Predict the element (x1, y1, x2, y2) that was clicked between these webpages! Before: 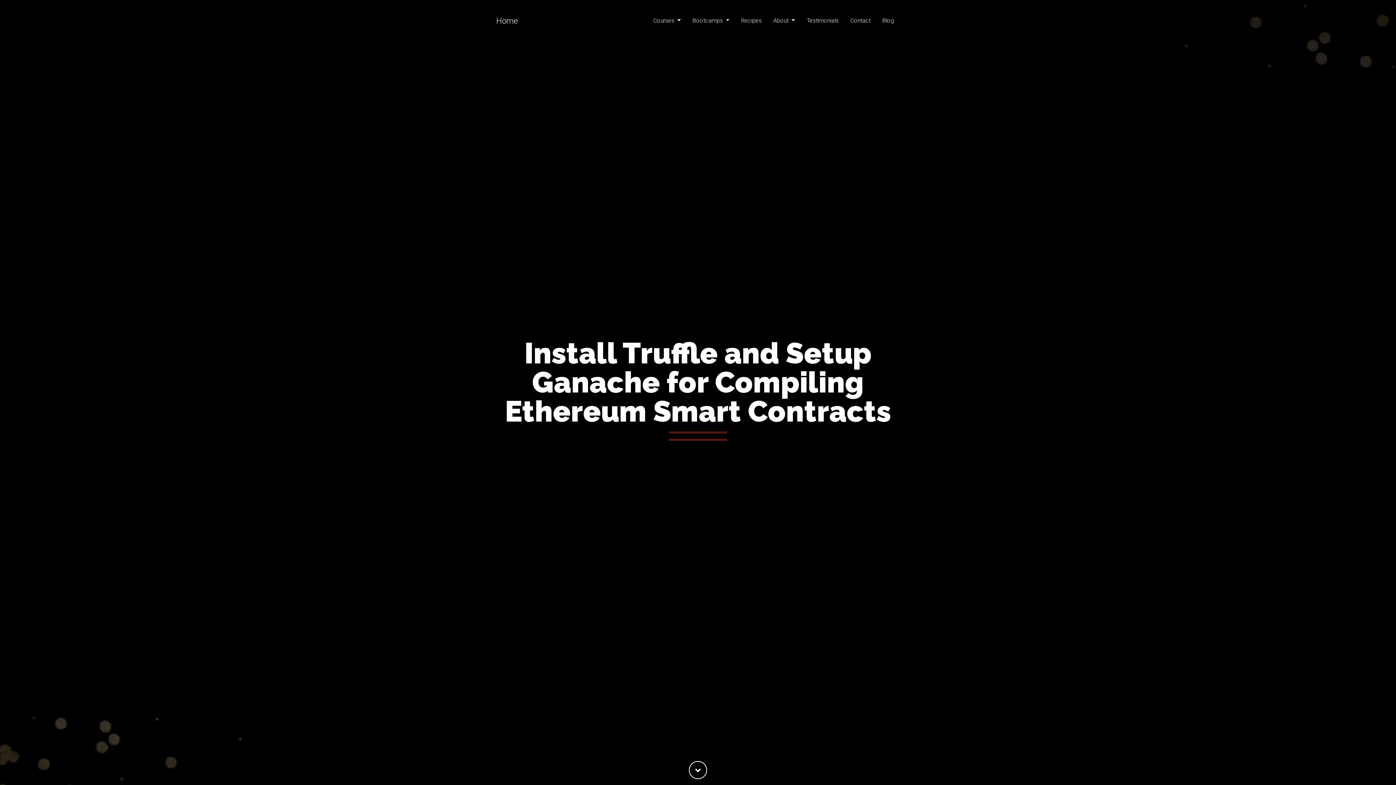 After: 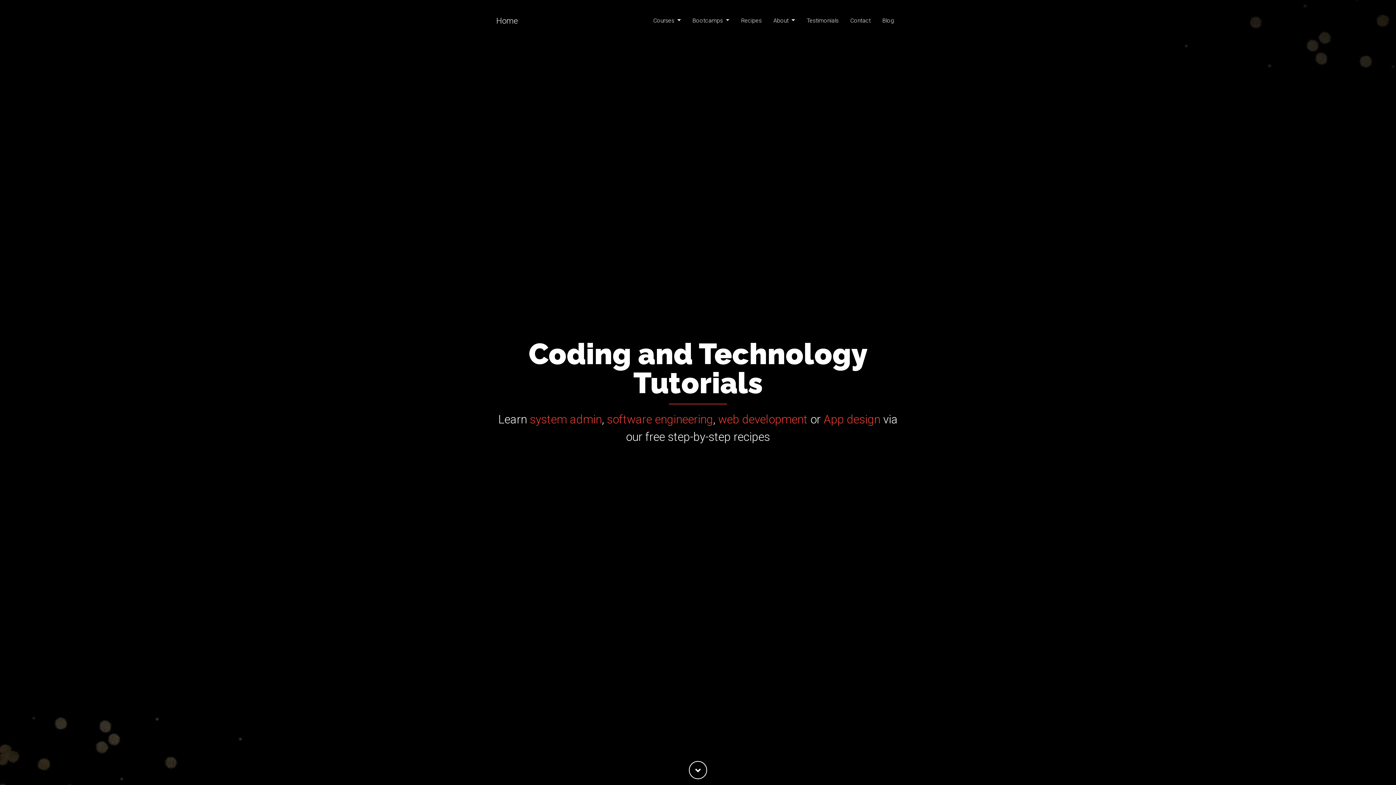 Action: label: Recipes bbox: (735, 8, 767, 32)